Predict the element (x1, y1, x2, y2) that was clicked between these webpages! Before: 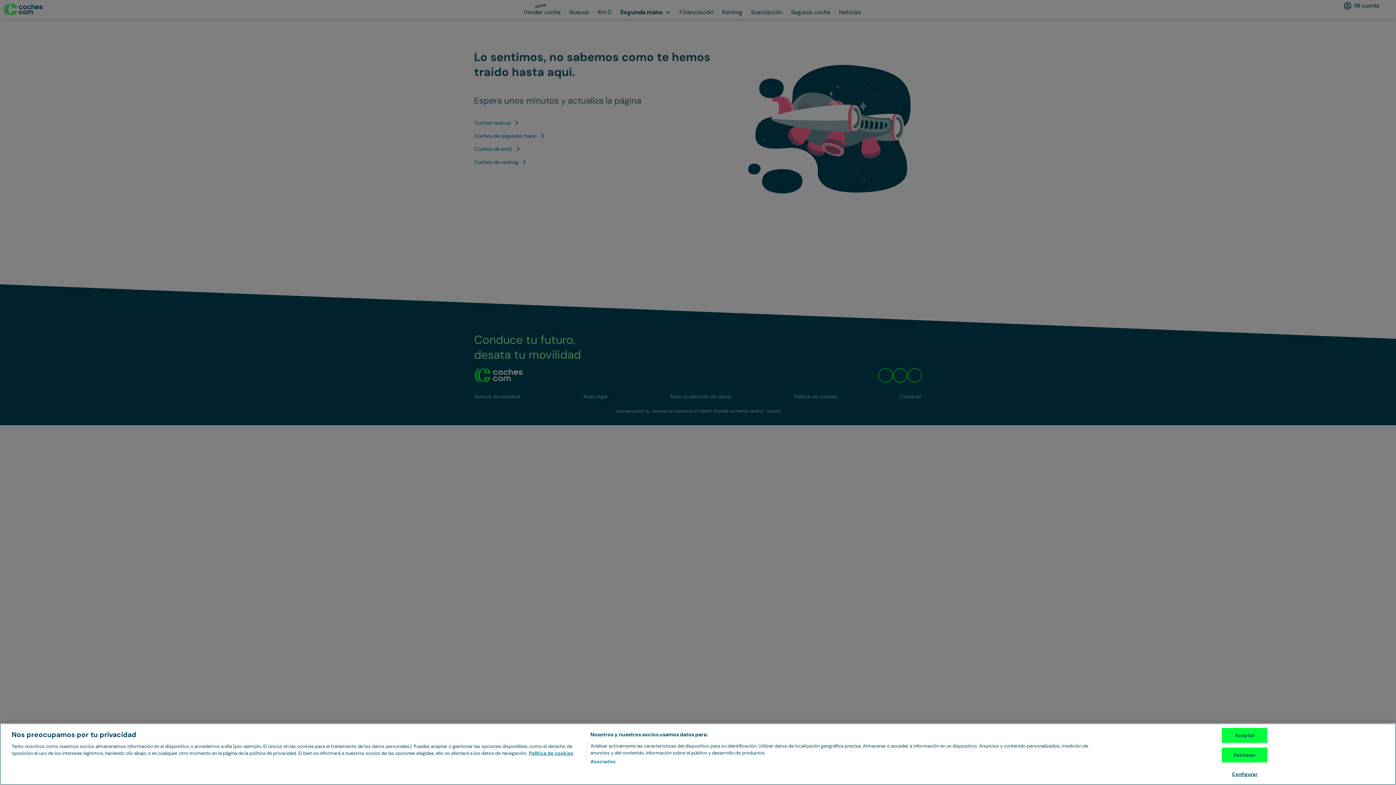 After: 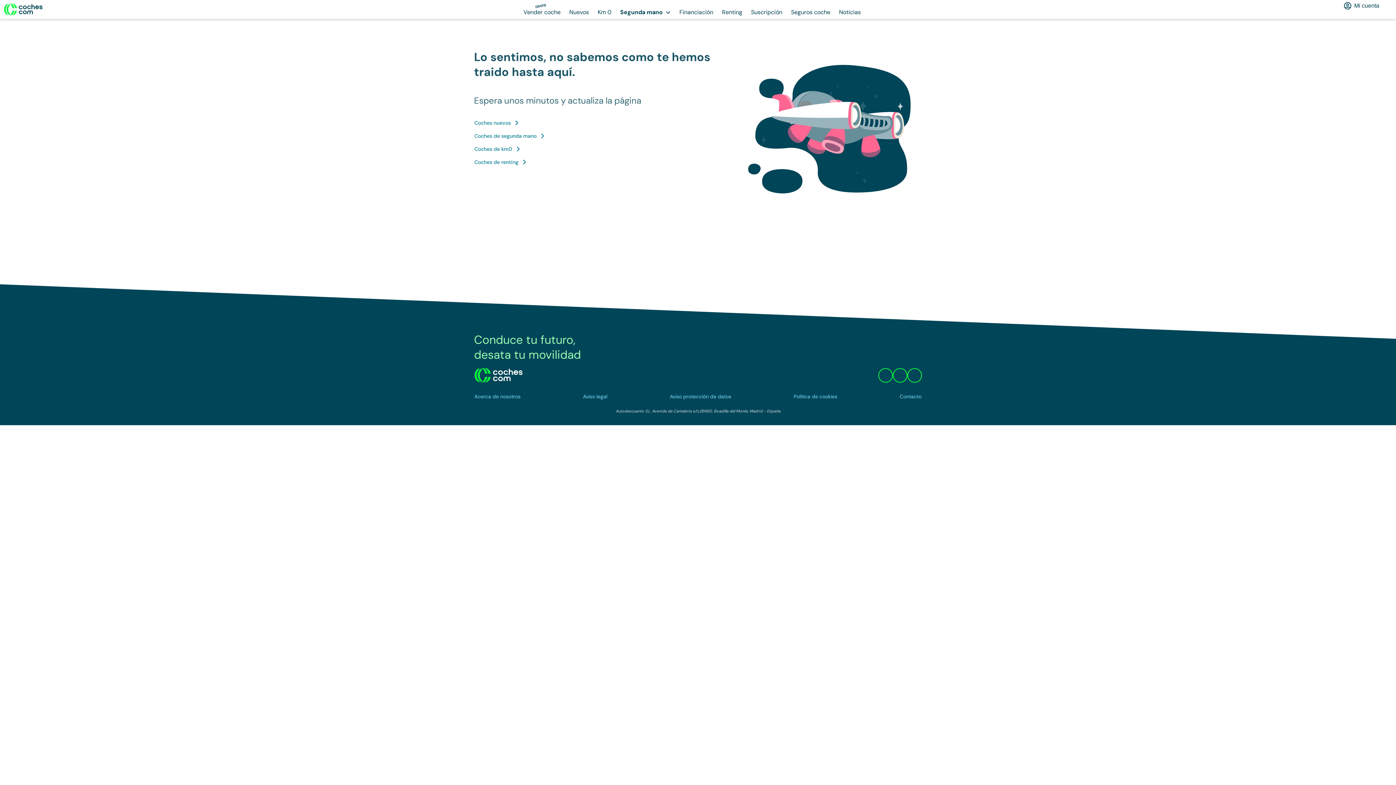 Action: bbox: (1222, 748, 1267, 762) label: Rechazar